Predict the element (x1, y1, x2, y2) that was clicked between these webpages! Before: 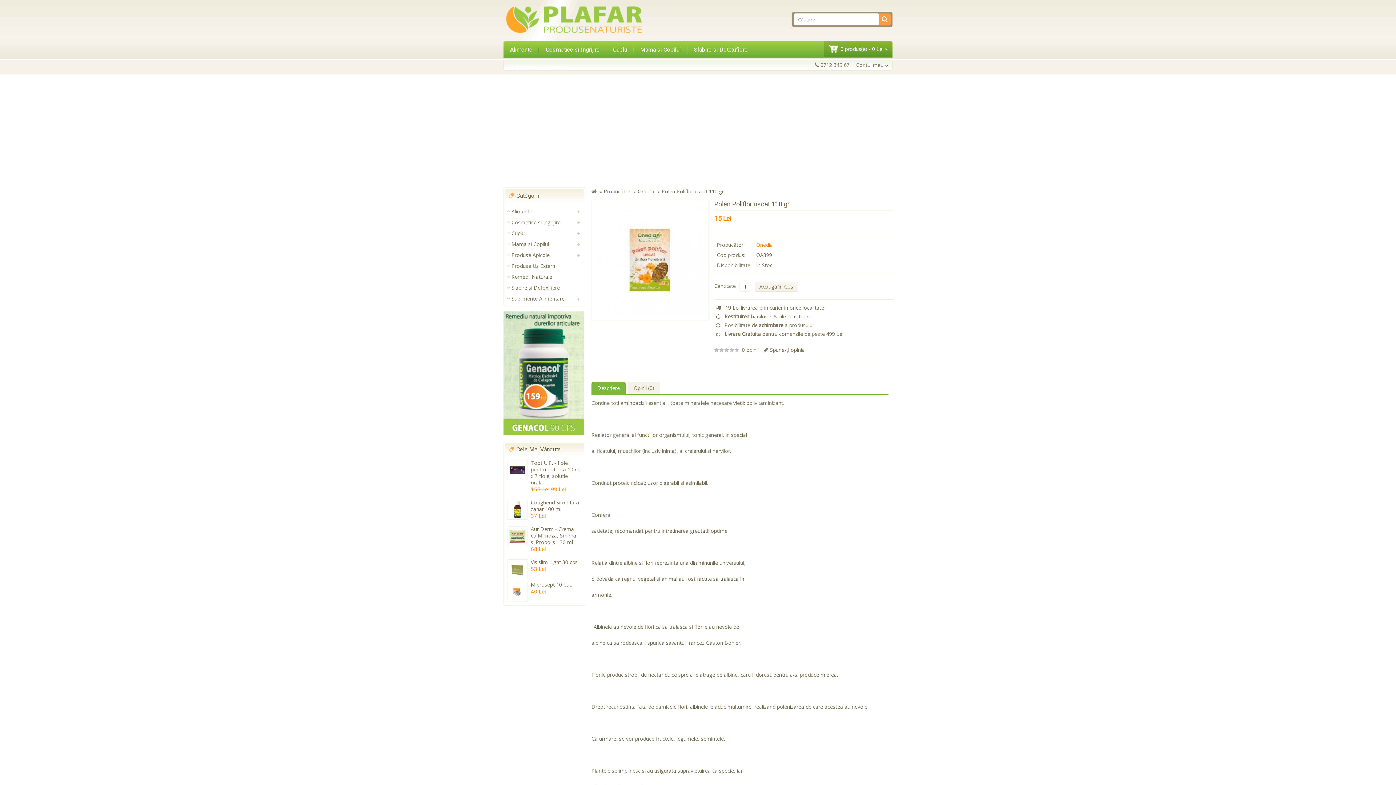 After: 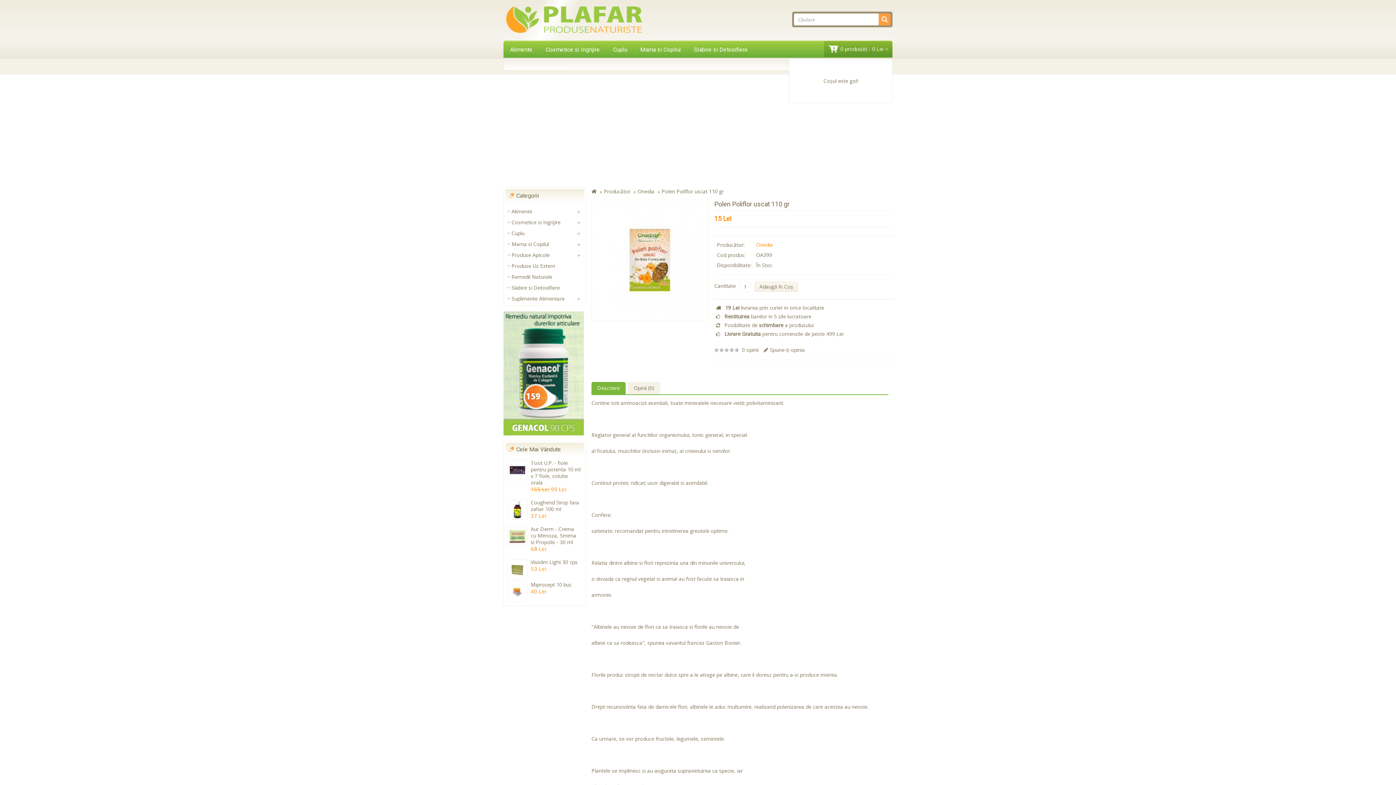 Action: bbox: (824, 41, 892, 57) label:  0 produs(e) - 0 Lei